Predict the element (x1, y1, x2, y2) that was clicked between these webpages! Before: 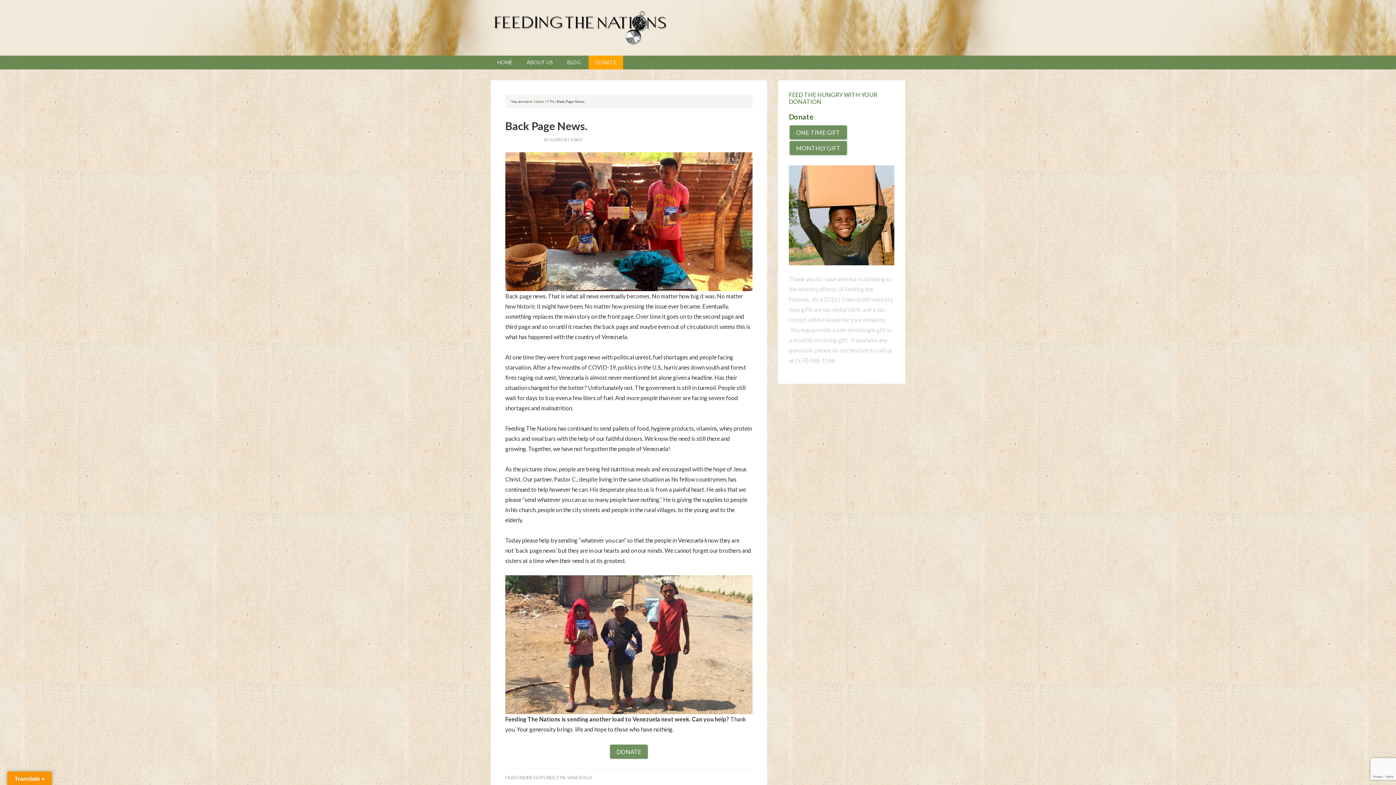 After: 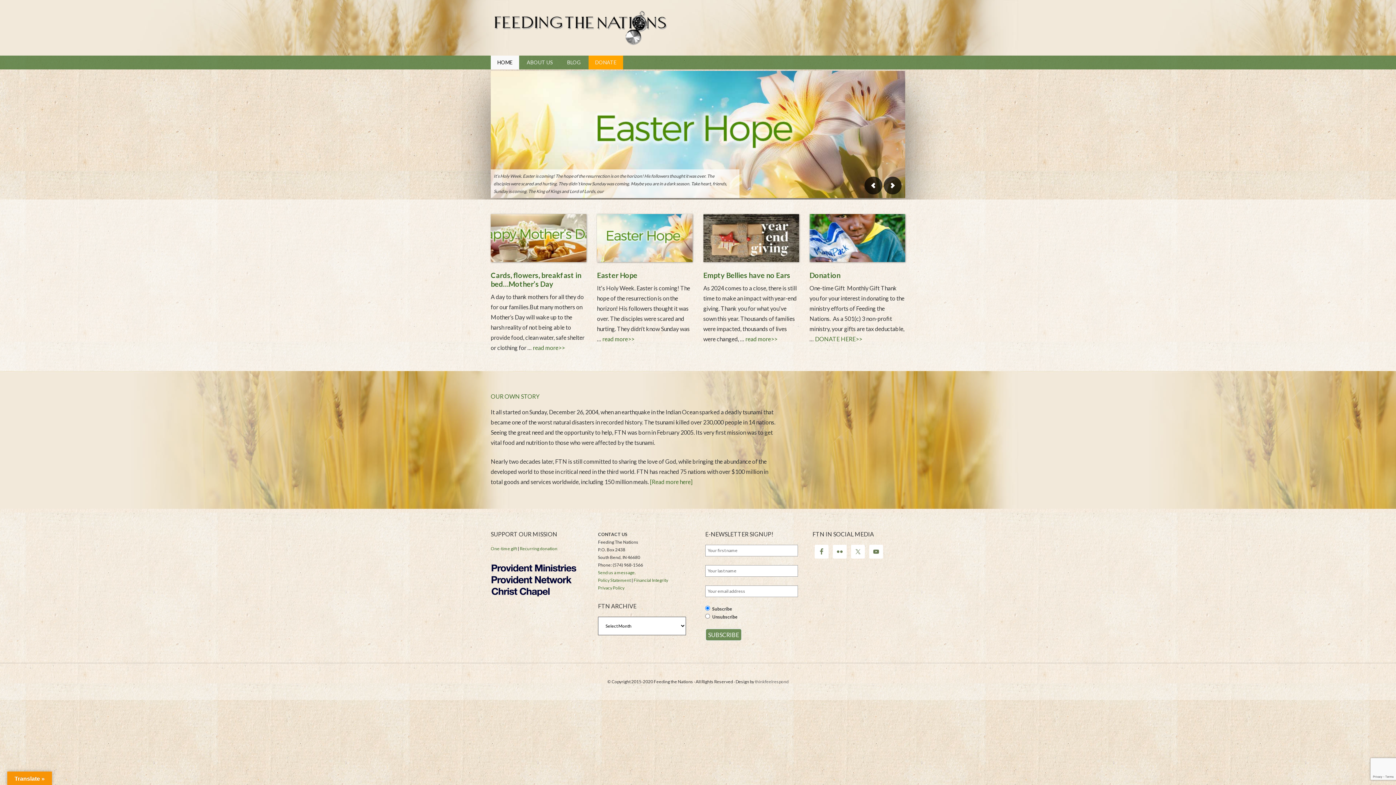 Action: bbox: (490, 55, 519, 69) label: HOME